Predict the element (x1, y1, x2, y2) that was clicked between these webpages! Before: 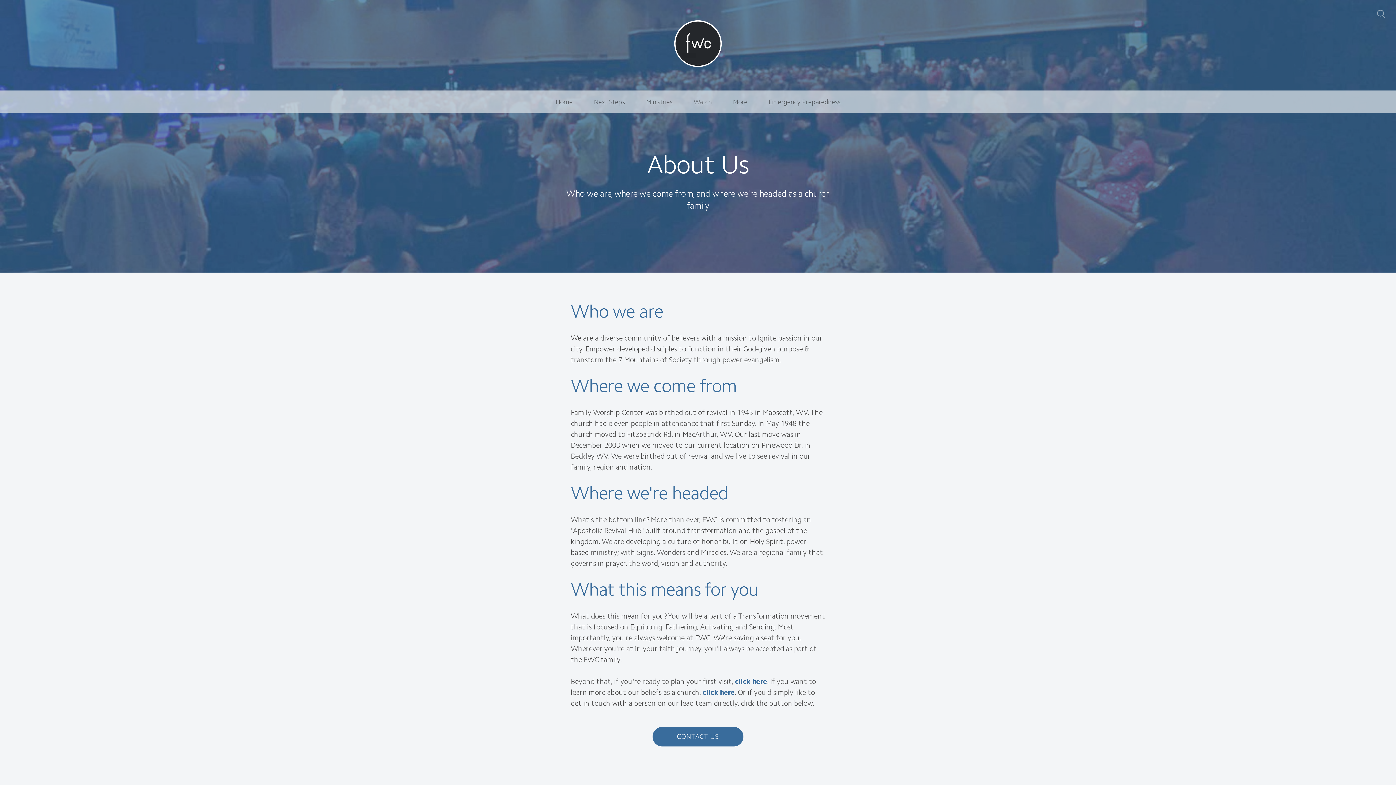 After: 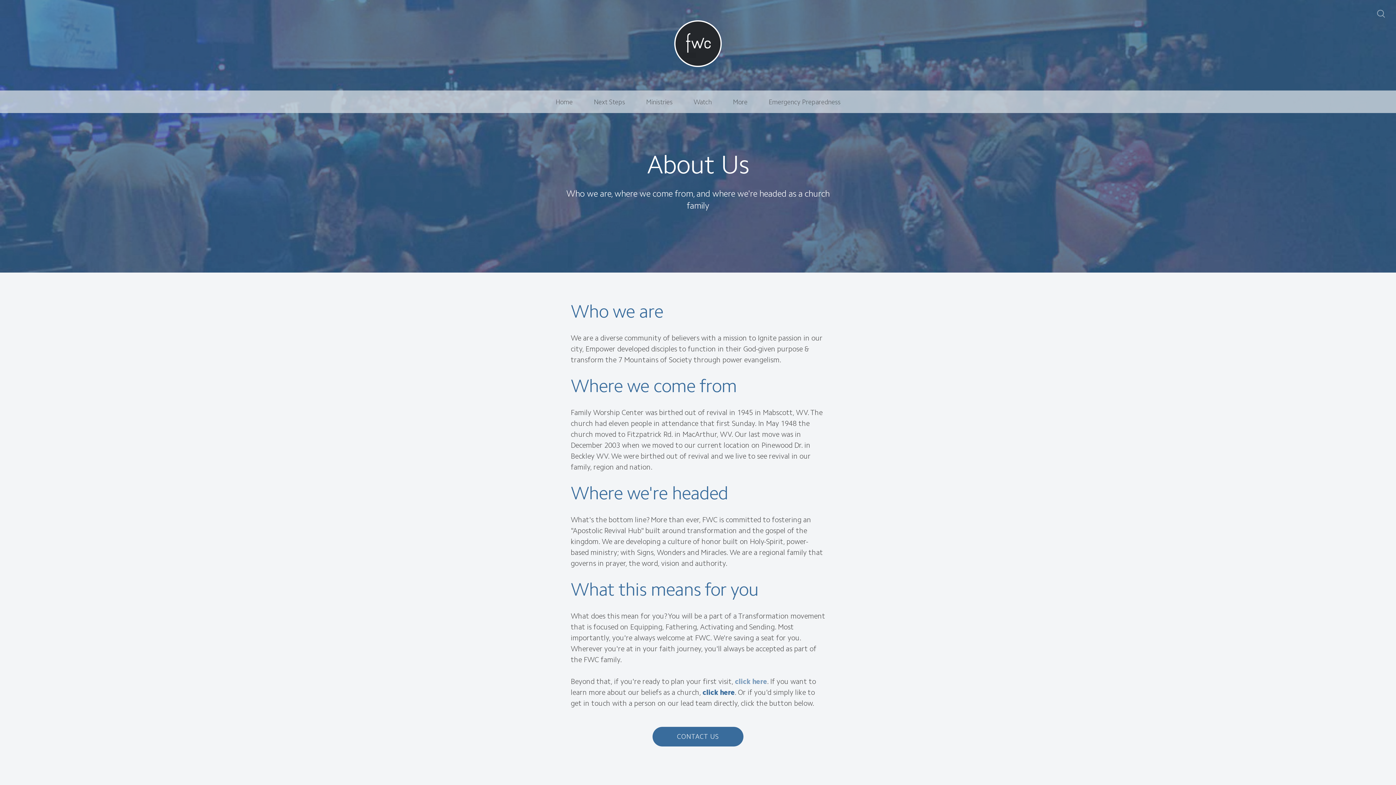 Action: label: click here bbox: (735, 677, 767, 686)